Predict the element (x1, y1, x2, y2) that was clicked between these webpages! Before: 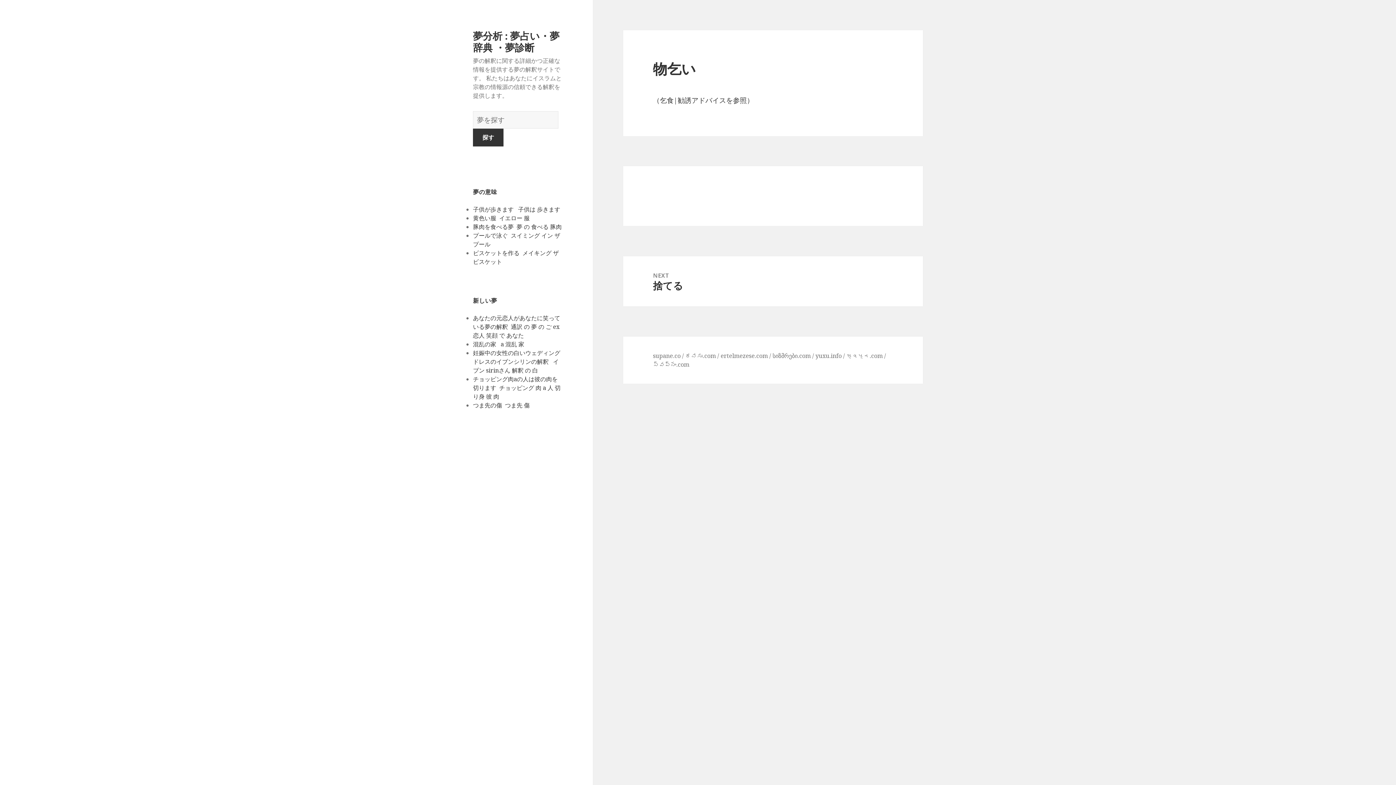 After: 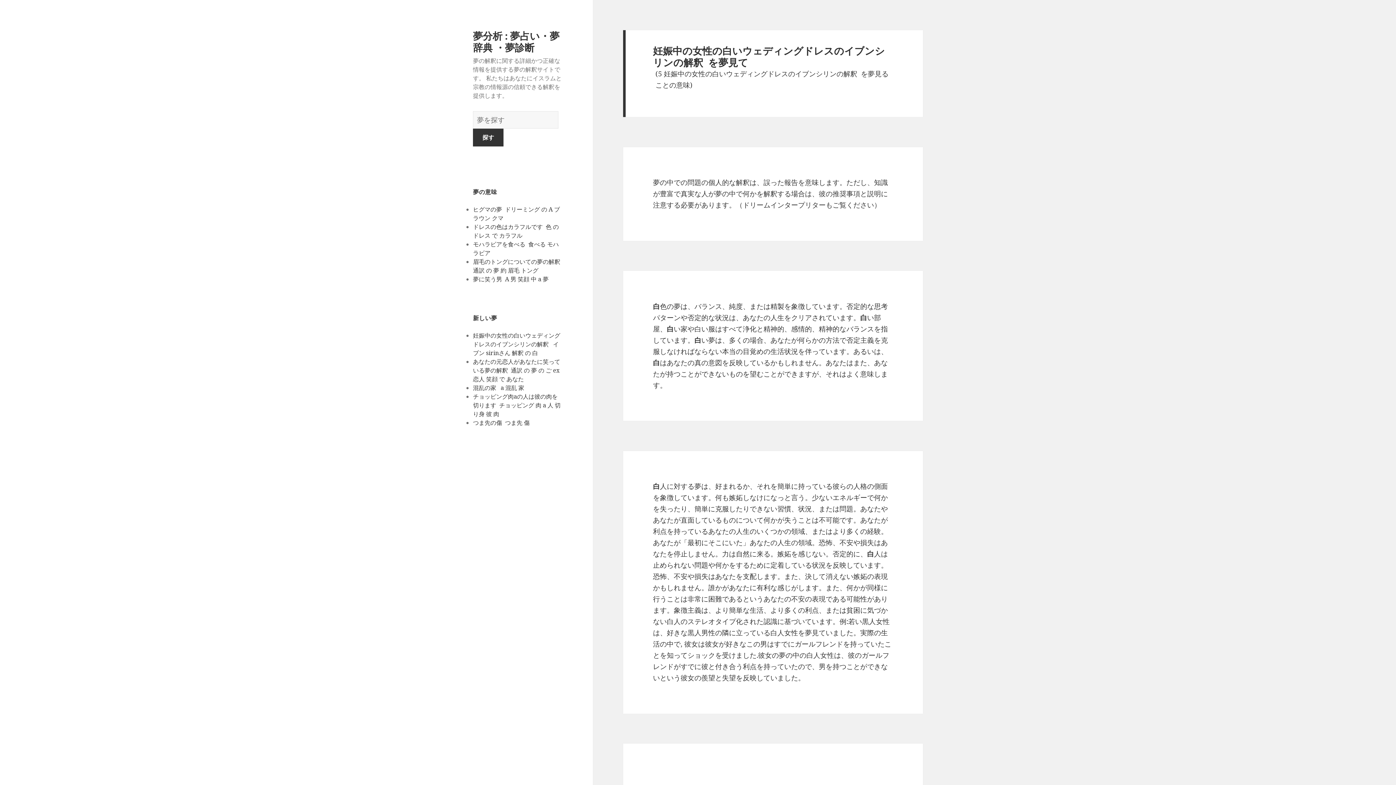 Action: bbox: (473, 349, 560, 374) label: 妊娠中の女性の白いウェディングドレスのイブンシリンの解釈   イブン sirinさん 解釈 の 白